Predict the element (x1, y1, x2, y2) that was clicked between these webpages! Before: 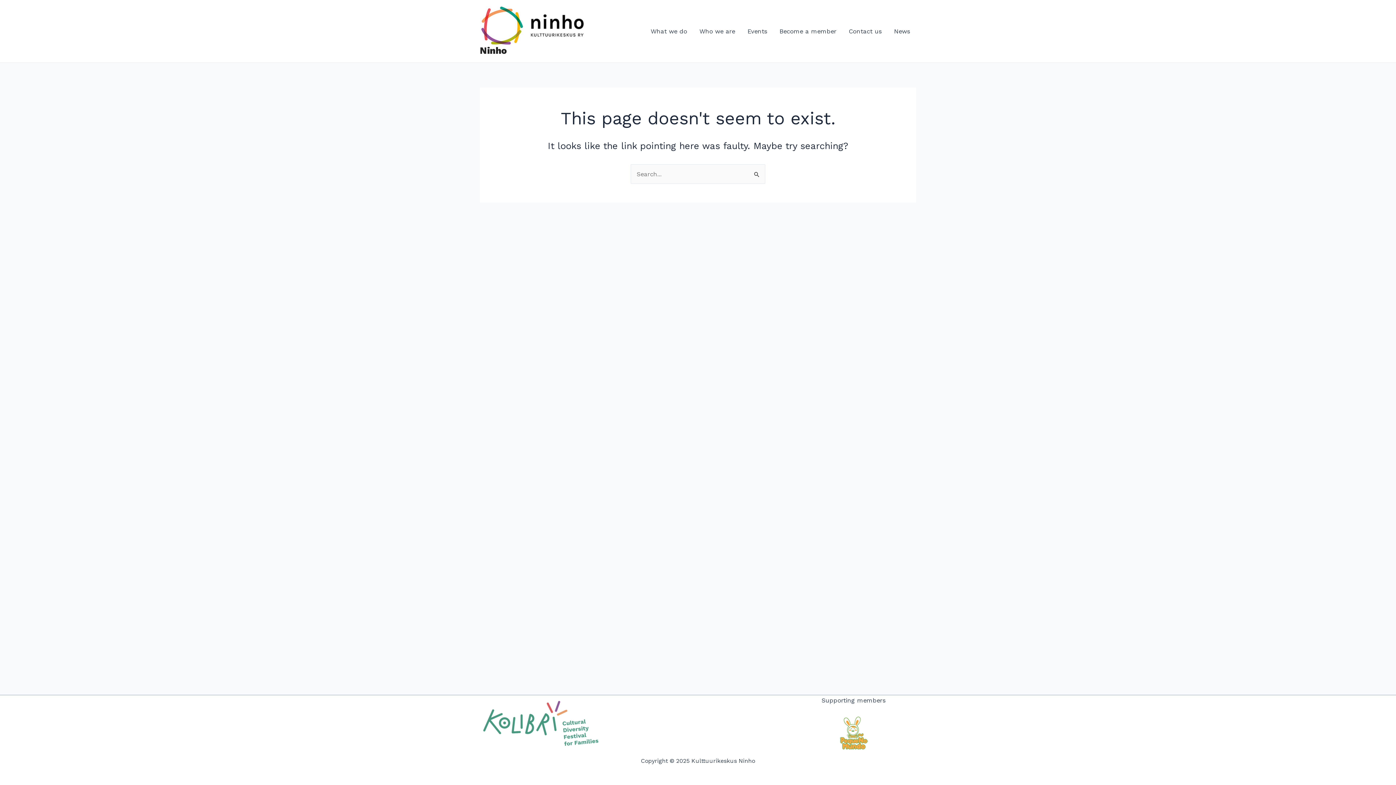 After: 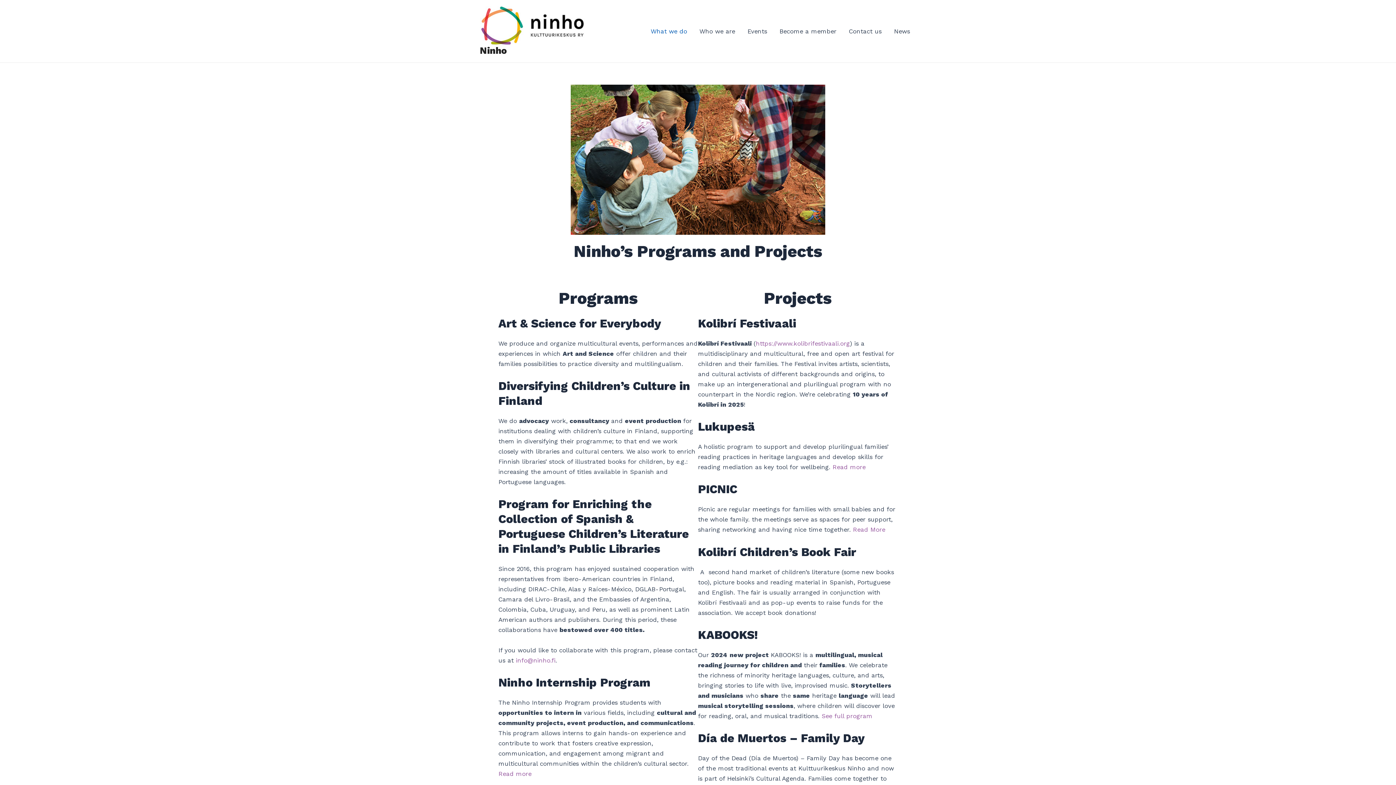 Action: bbox: (644, 16, 693, 45) label: What we do